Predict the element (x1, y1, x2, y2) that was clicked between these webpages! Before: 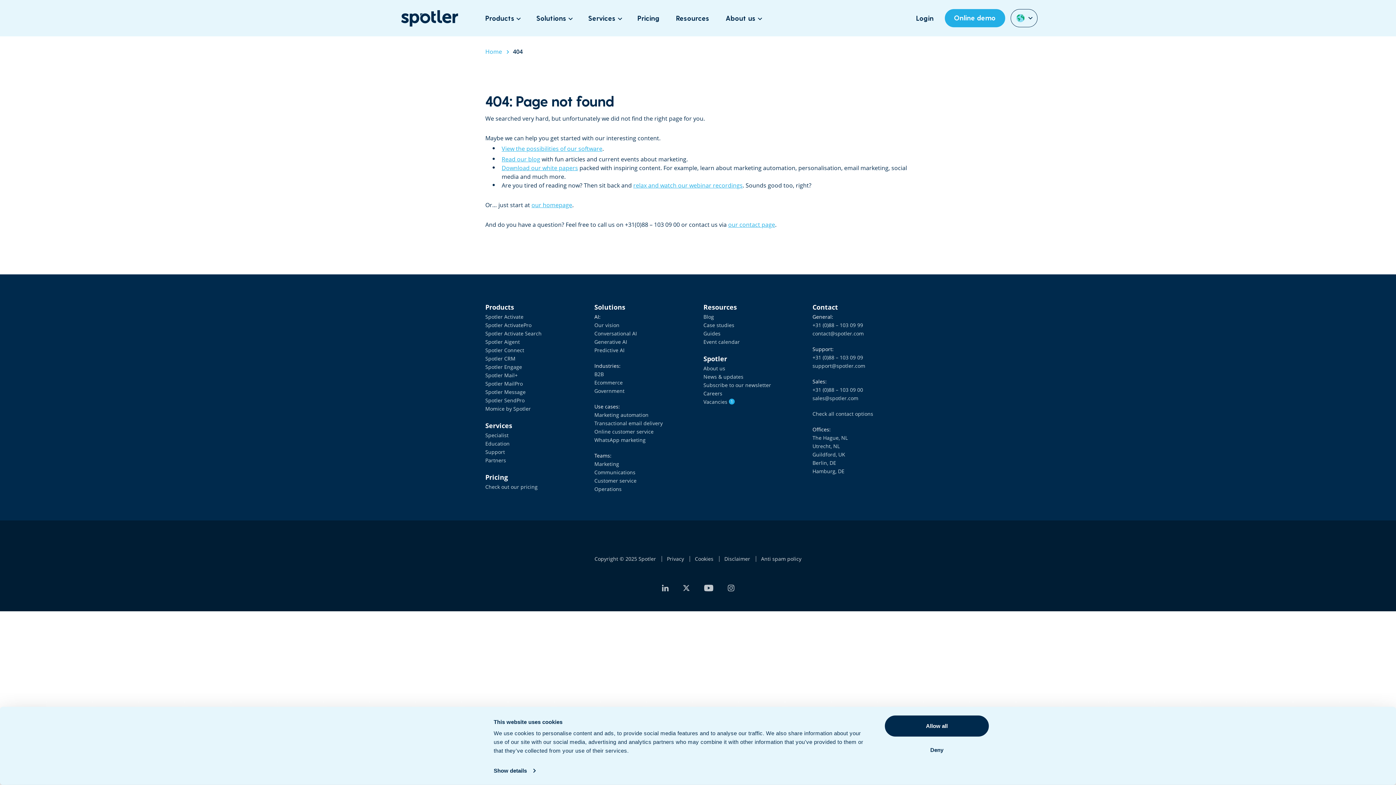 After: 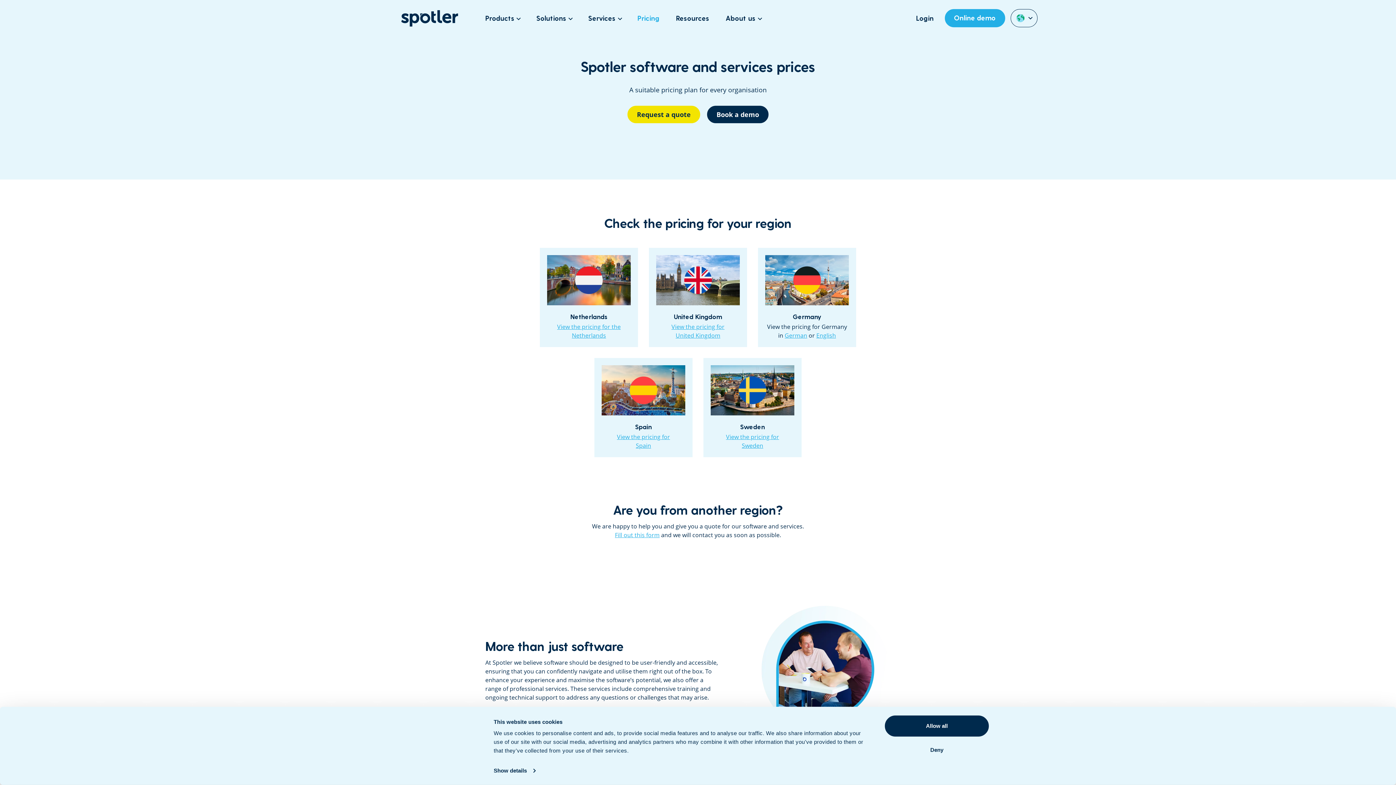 Action: label: Pricing bbox: (637, 12, 659, 23)